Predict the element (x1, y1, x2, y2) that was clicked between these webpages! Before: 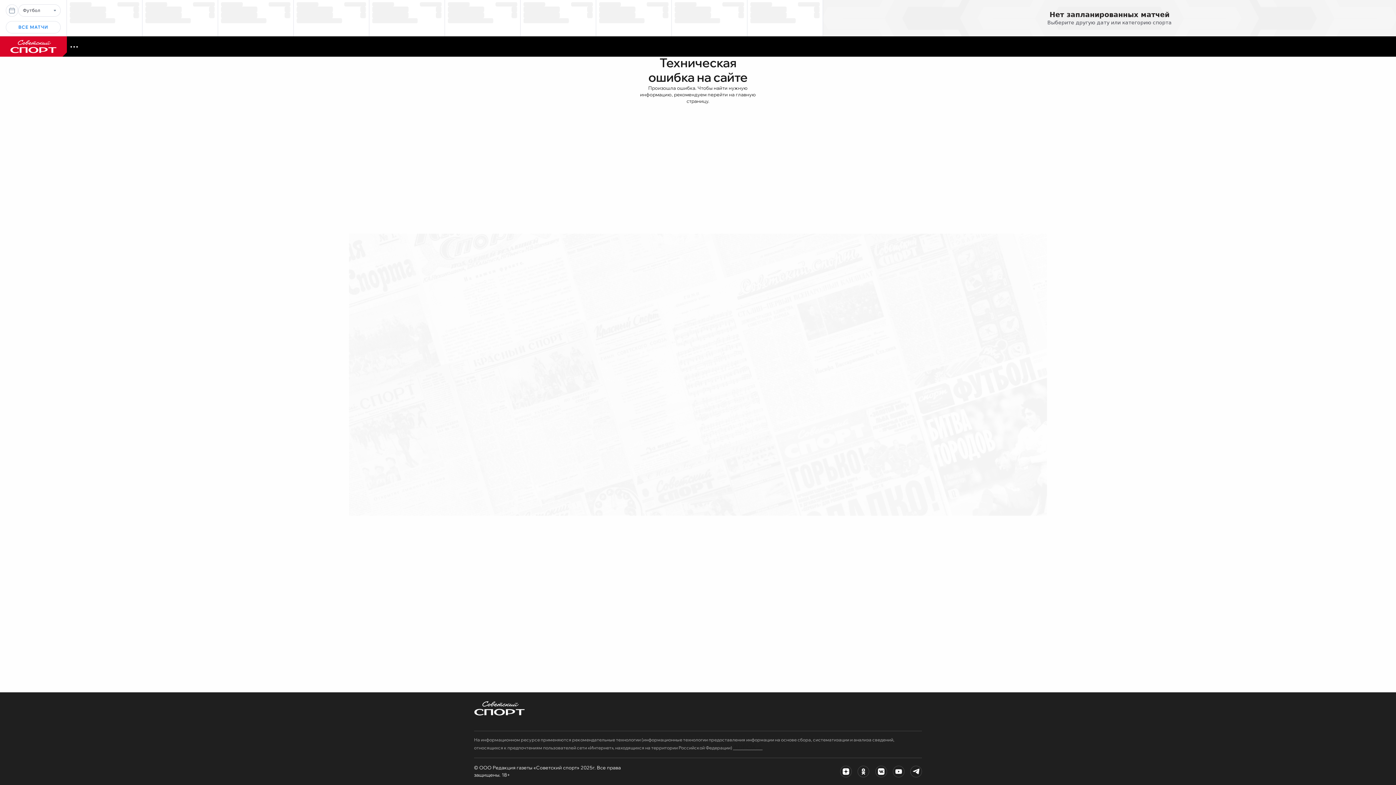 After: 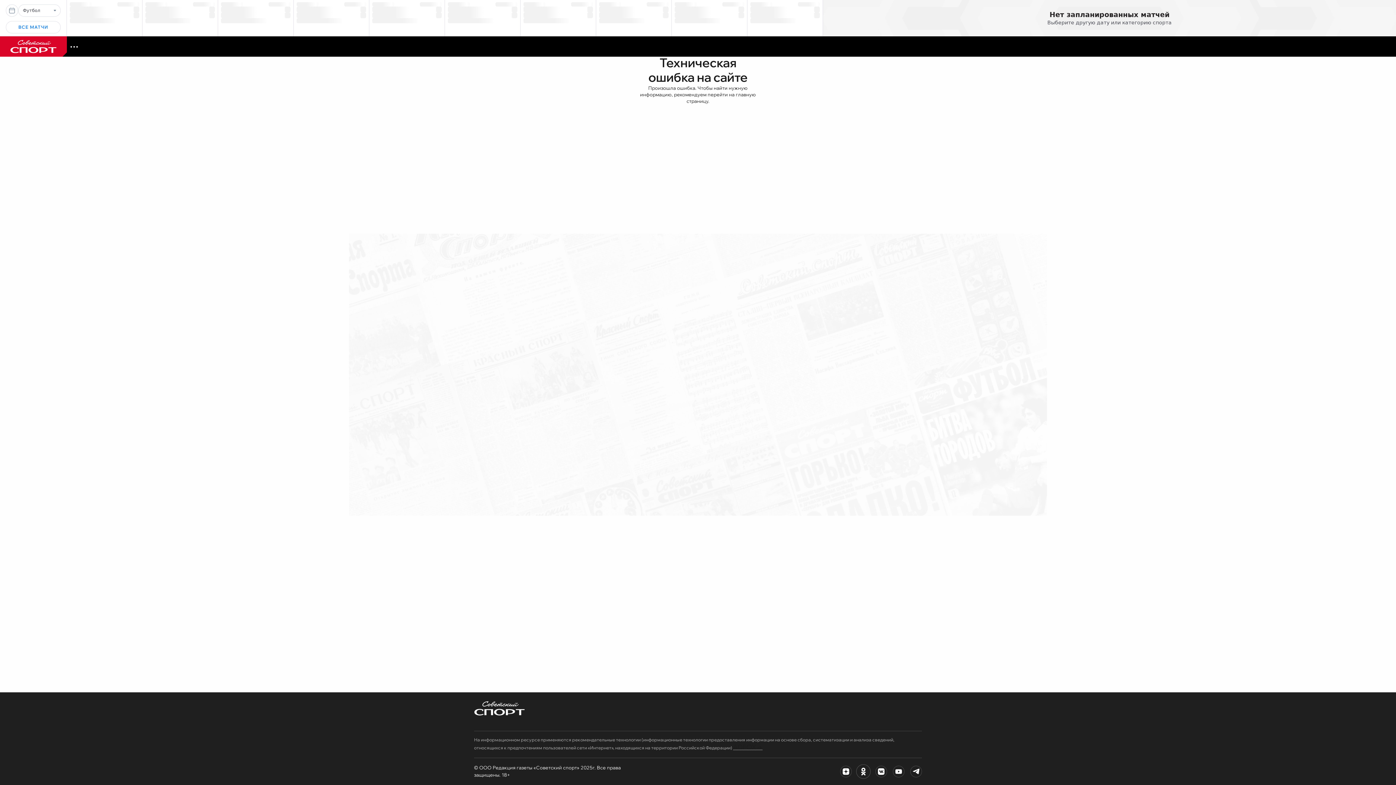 Action: bbox: (857, 766, 869, 777)